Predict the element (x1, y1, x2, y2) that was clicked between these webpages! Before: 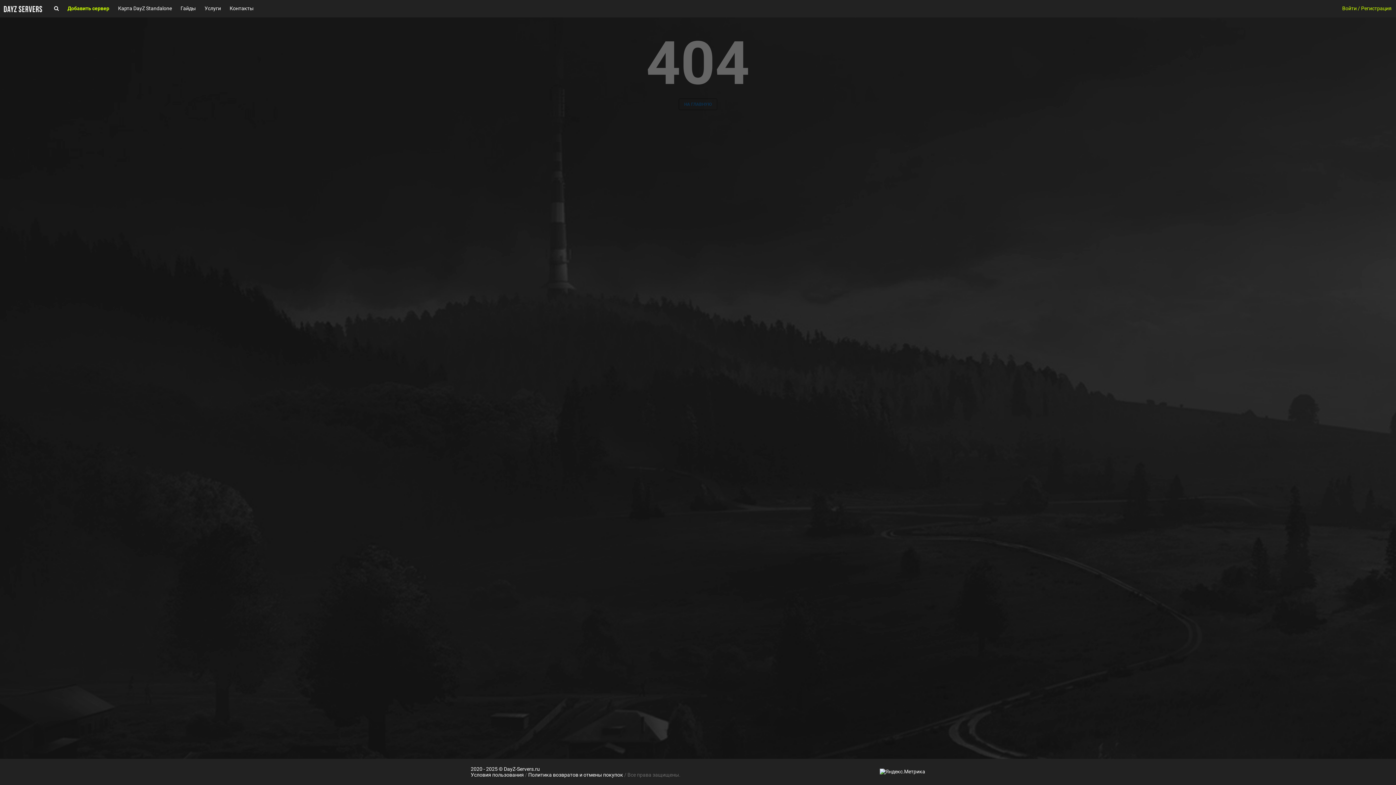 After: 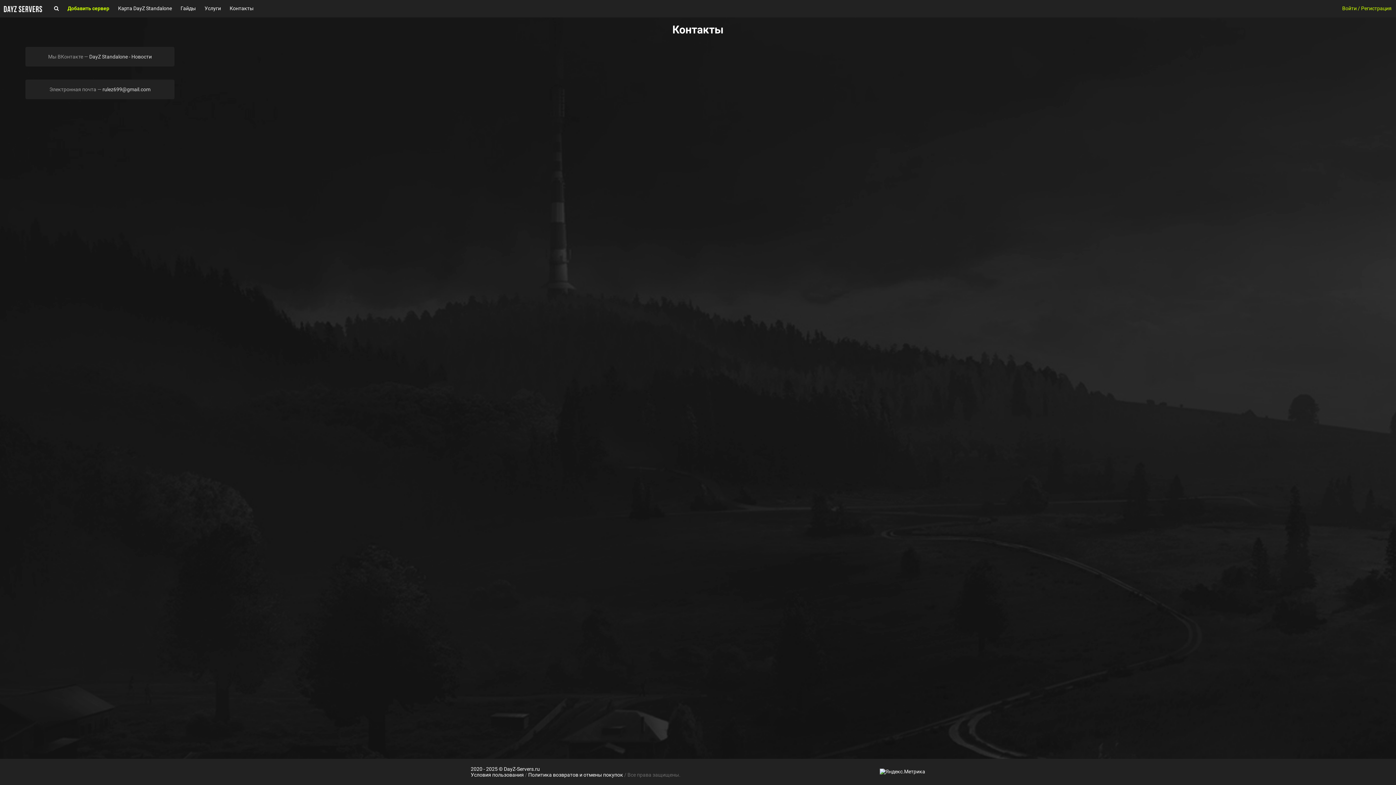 Action: label: Контакты bbox: (225, 0, 258, 16)